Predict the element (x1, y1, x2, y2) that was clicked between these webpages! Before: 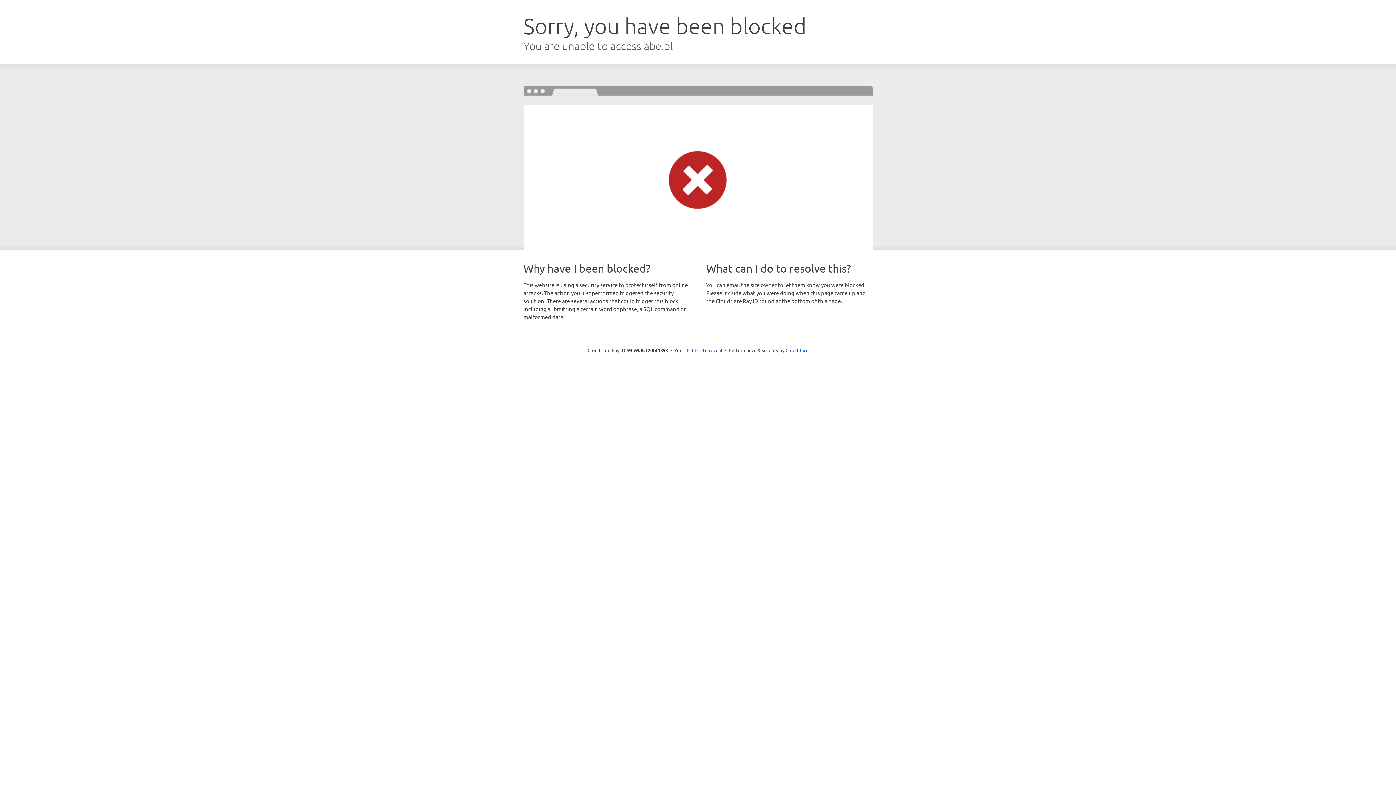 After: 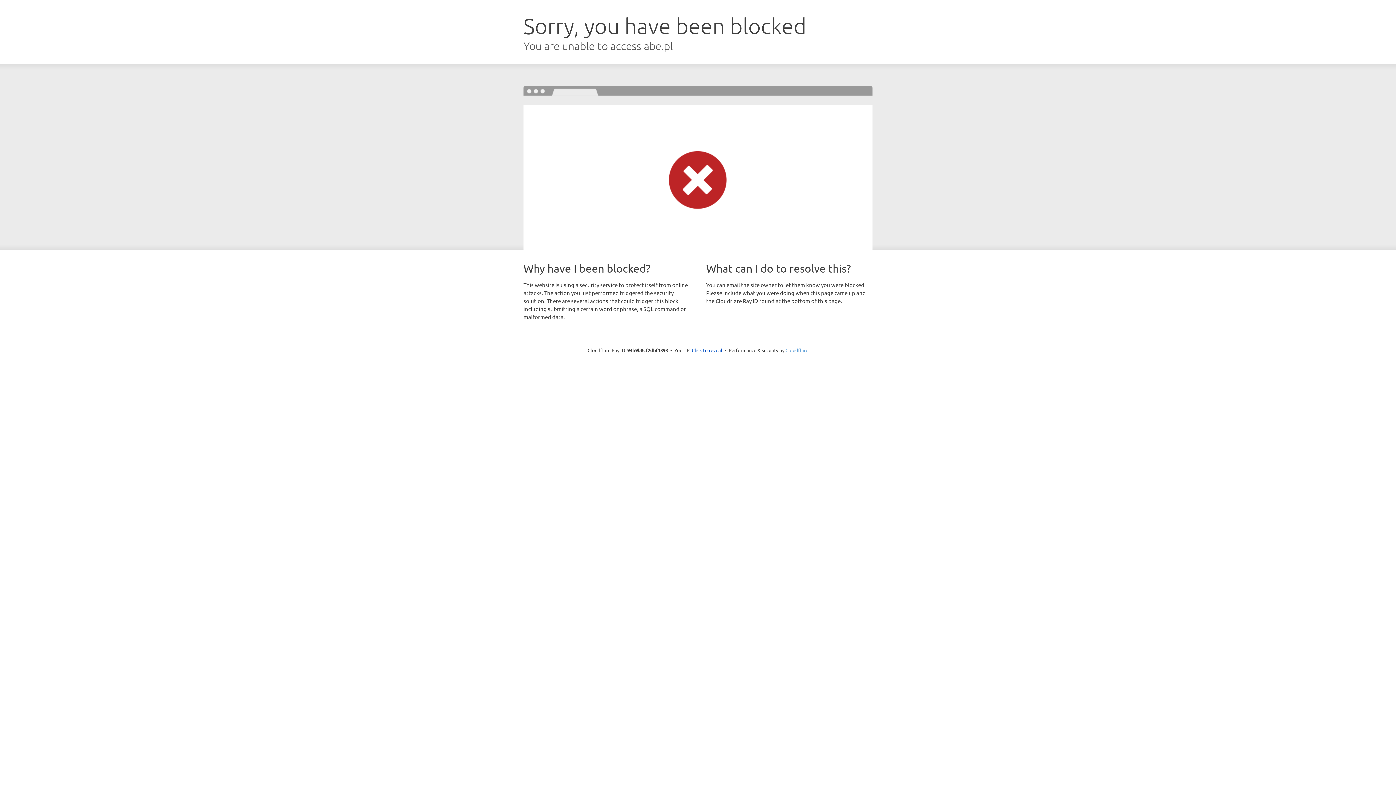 Action: bbox: (785, 347, 808, 353) label: Cloudflare